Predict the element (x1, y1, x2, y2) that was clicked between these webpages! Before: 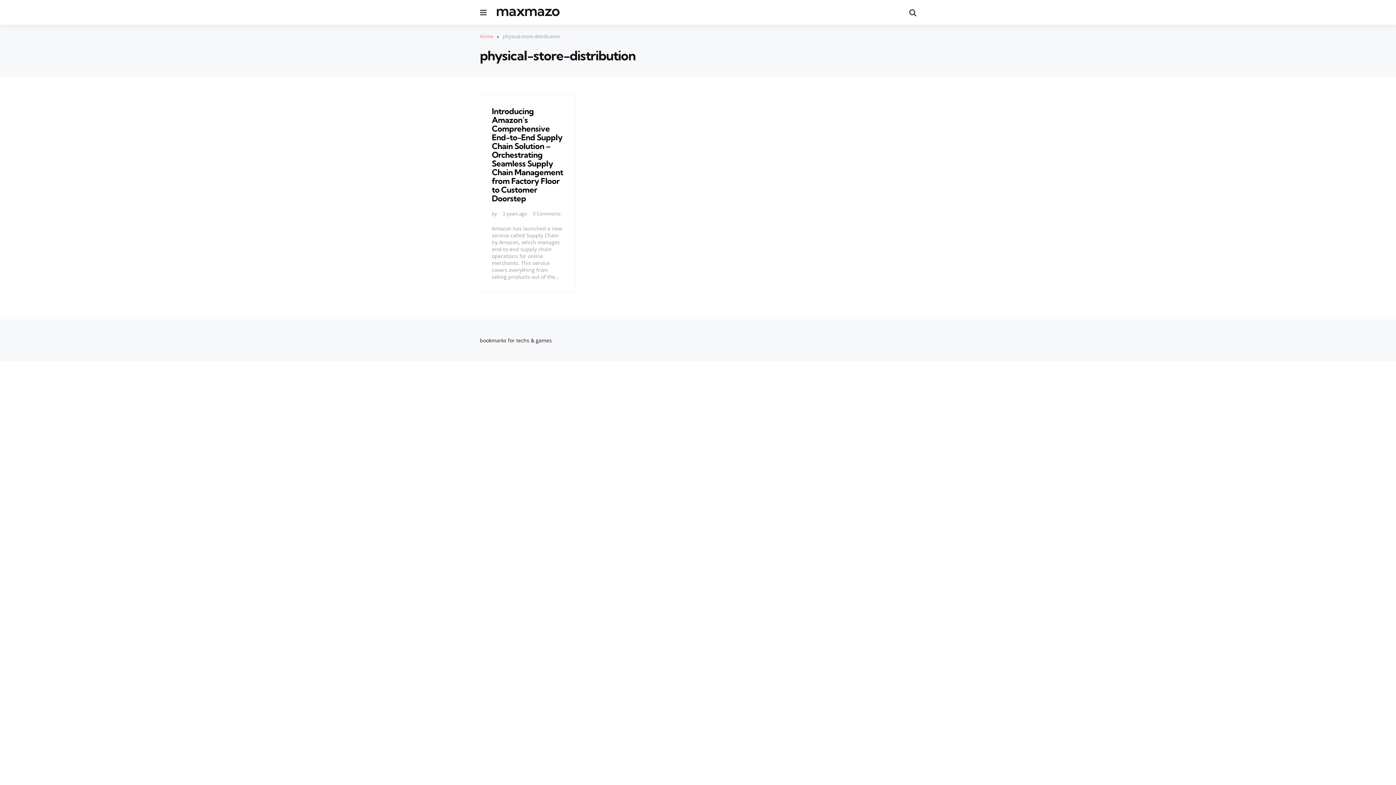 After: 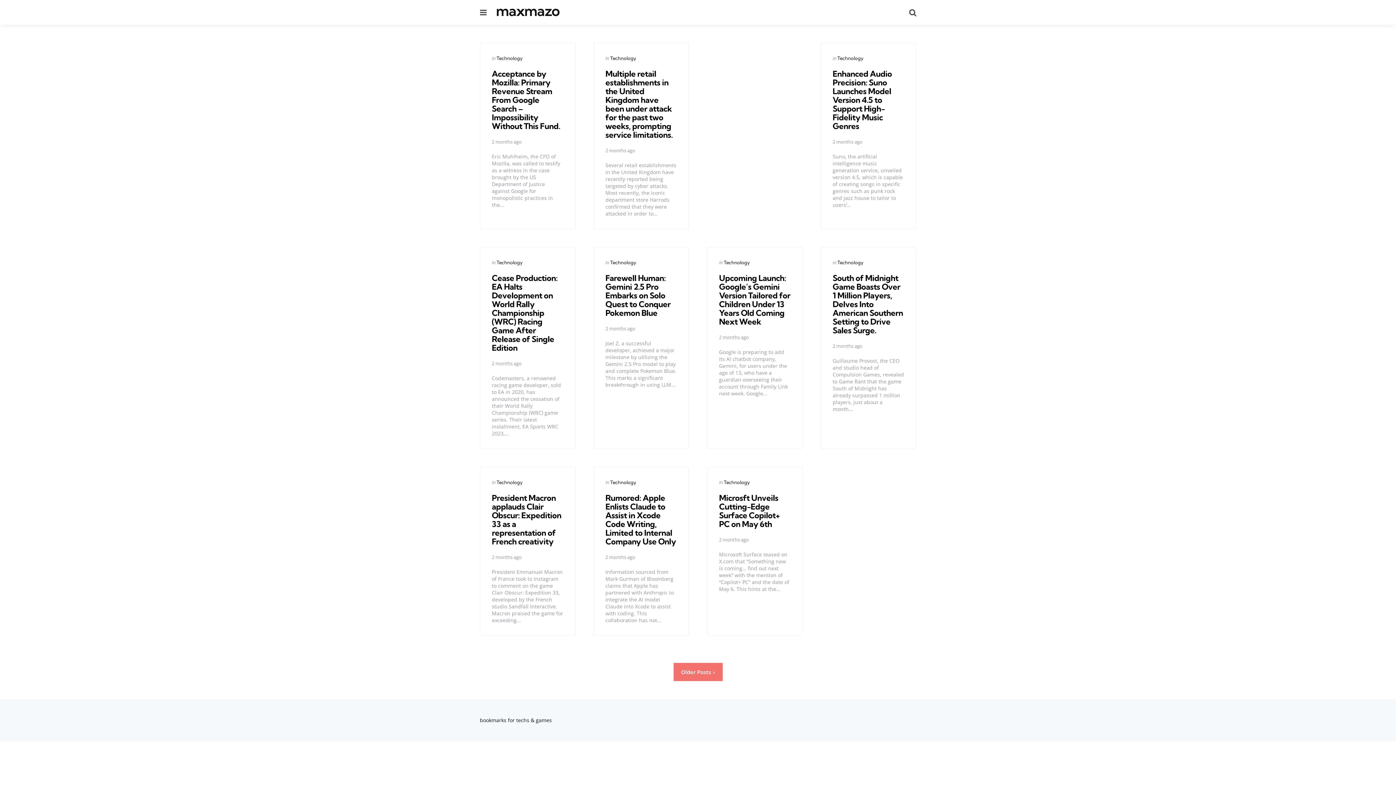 Action: bbox: (480, 33, 499, 39) label: Home